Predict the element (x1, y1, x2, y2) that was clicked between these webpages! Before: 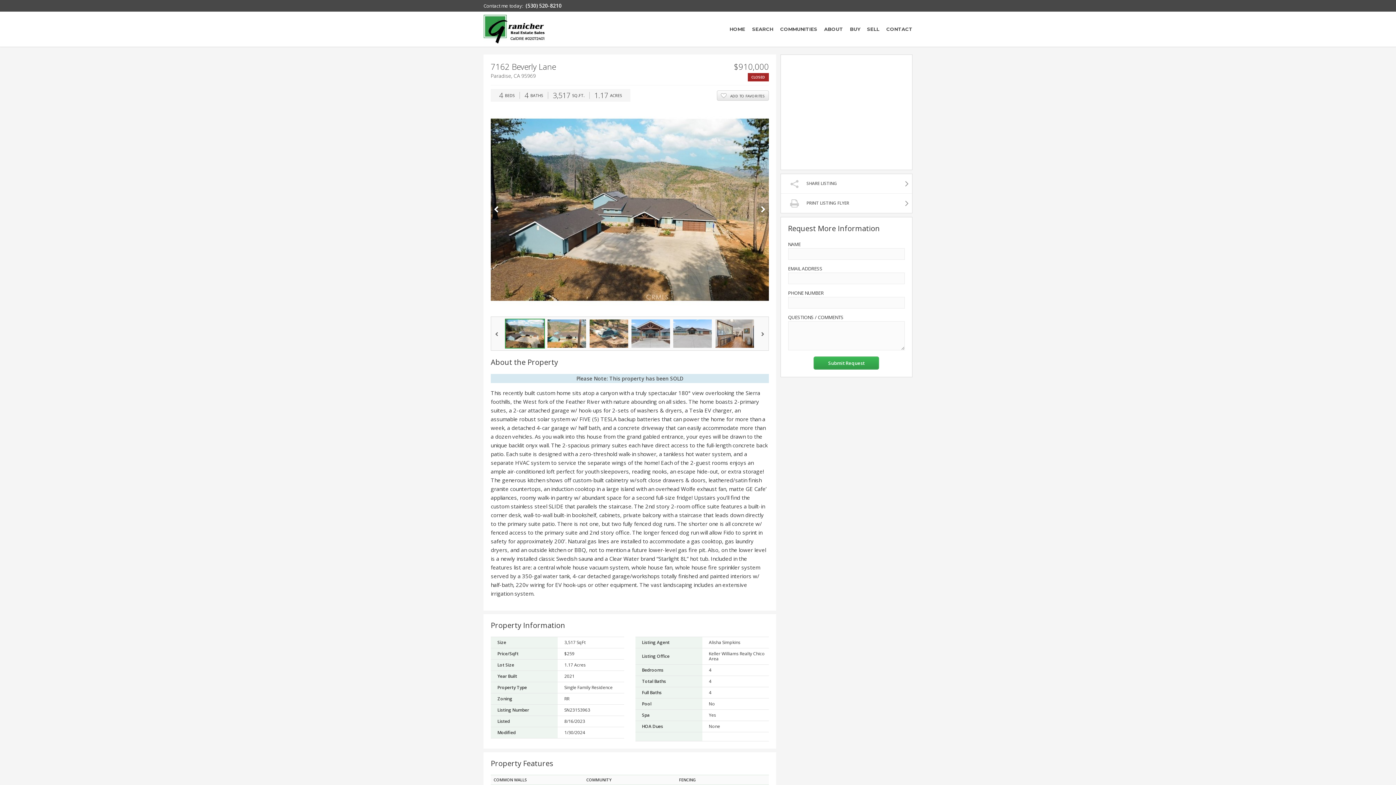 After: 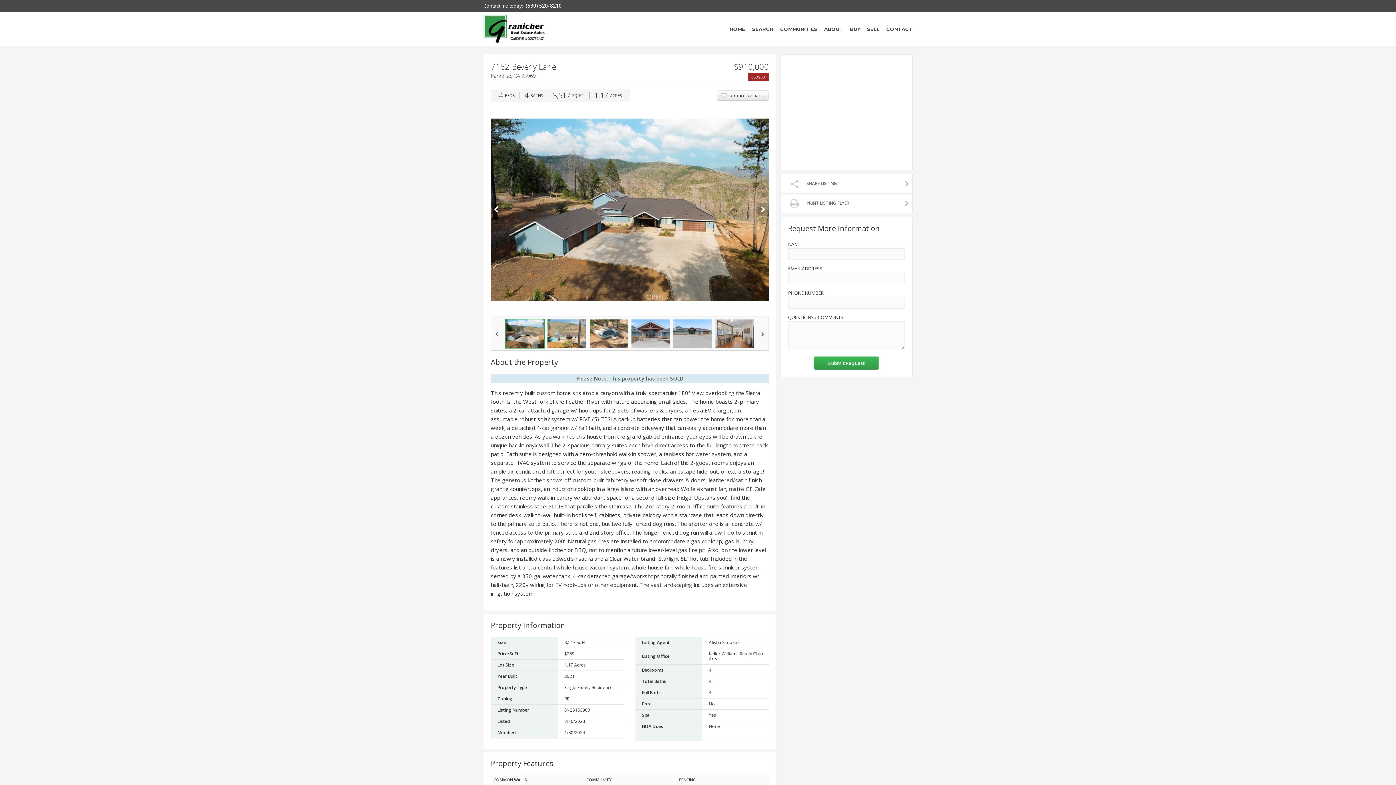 Action: bbox: (525, 2, 561, 9) label: (530) 520-8210